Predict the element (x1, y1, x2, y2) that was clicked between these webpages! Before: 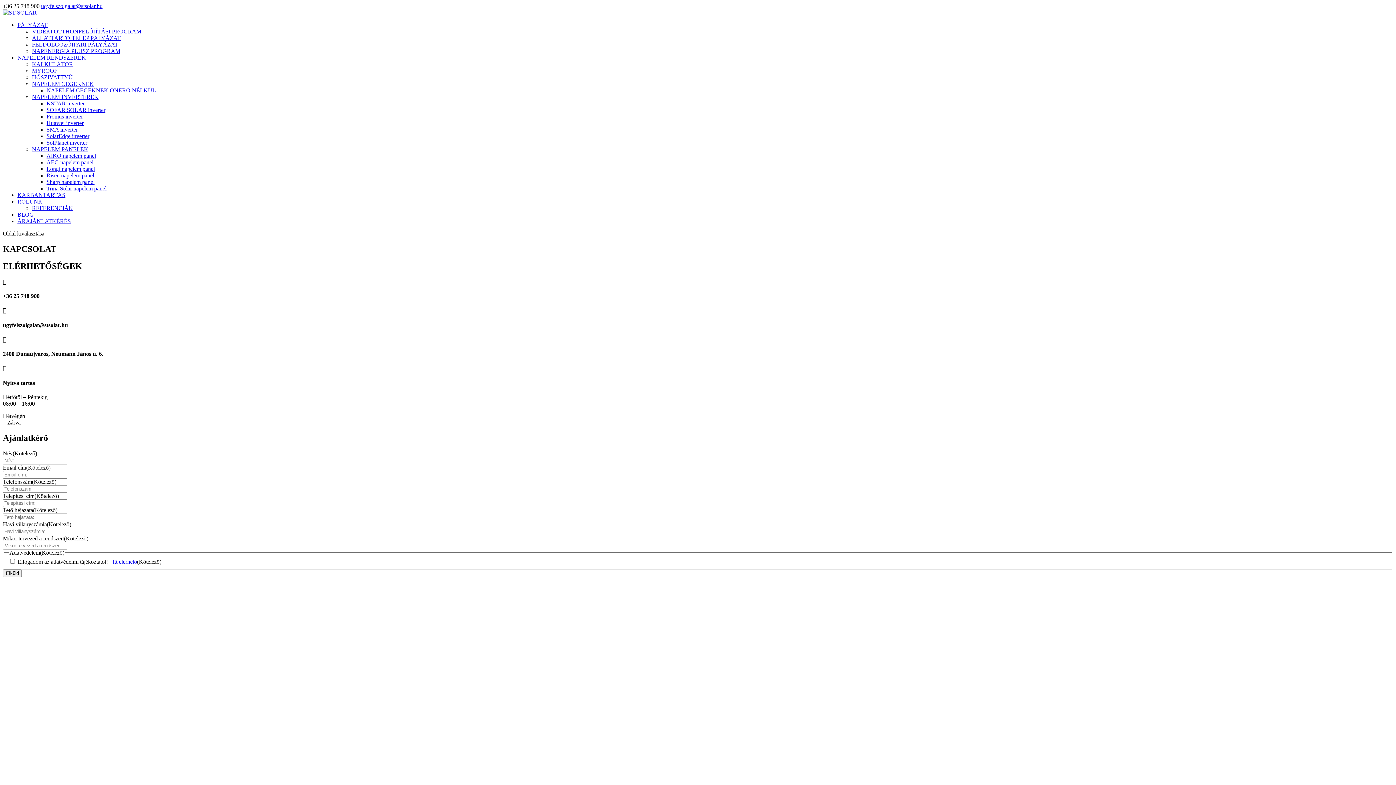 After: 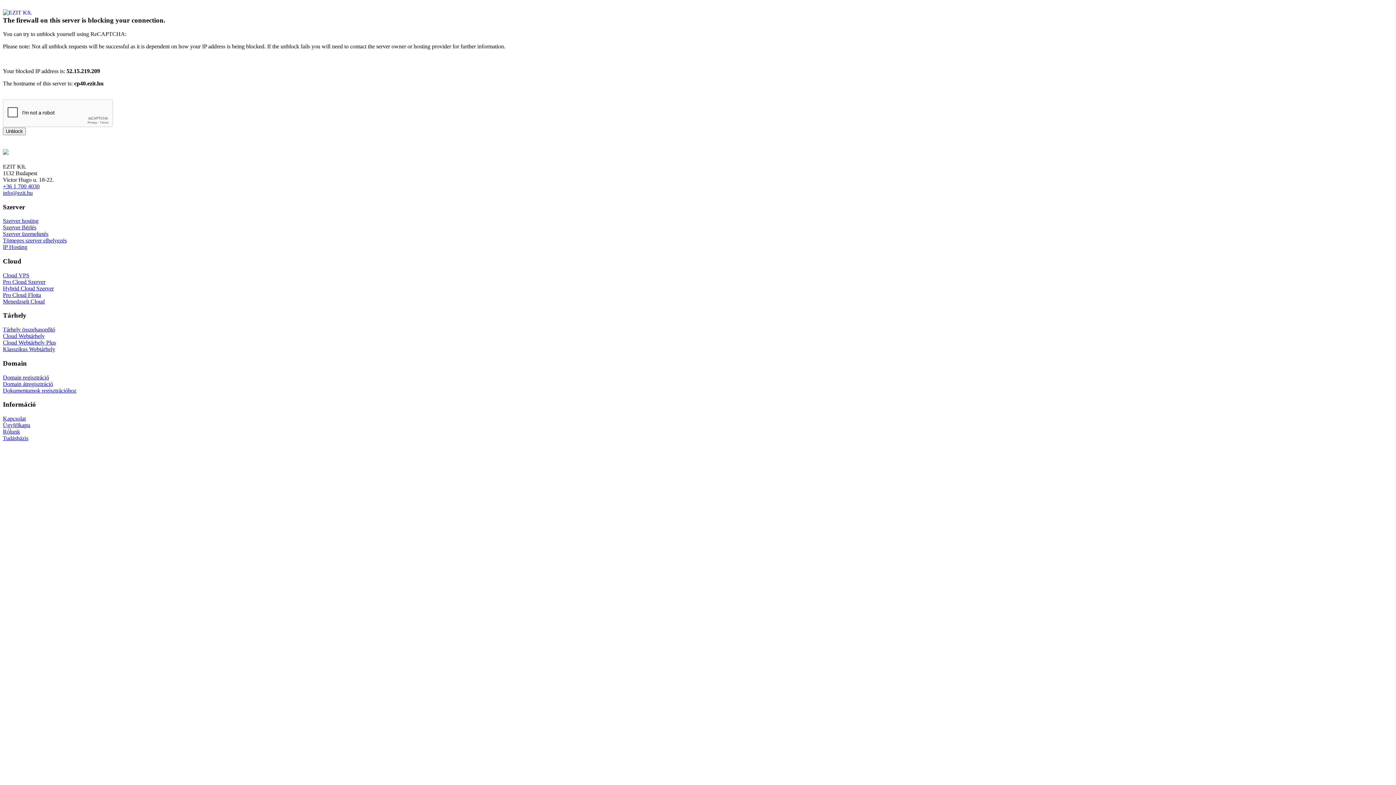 Action: label: ÁRAJÁNLATKÉRÉS bbox: (17, 218, 70, 224)